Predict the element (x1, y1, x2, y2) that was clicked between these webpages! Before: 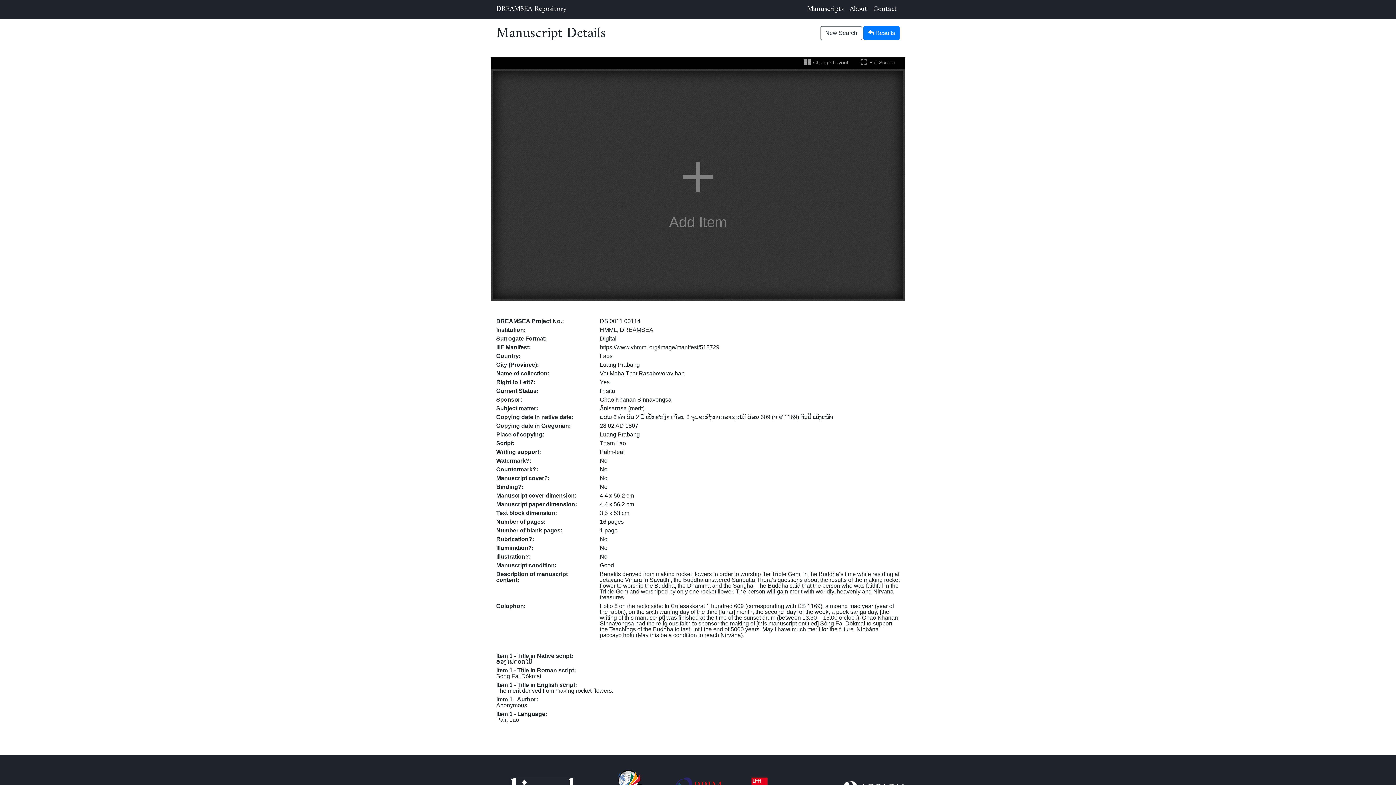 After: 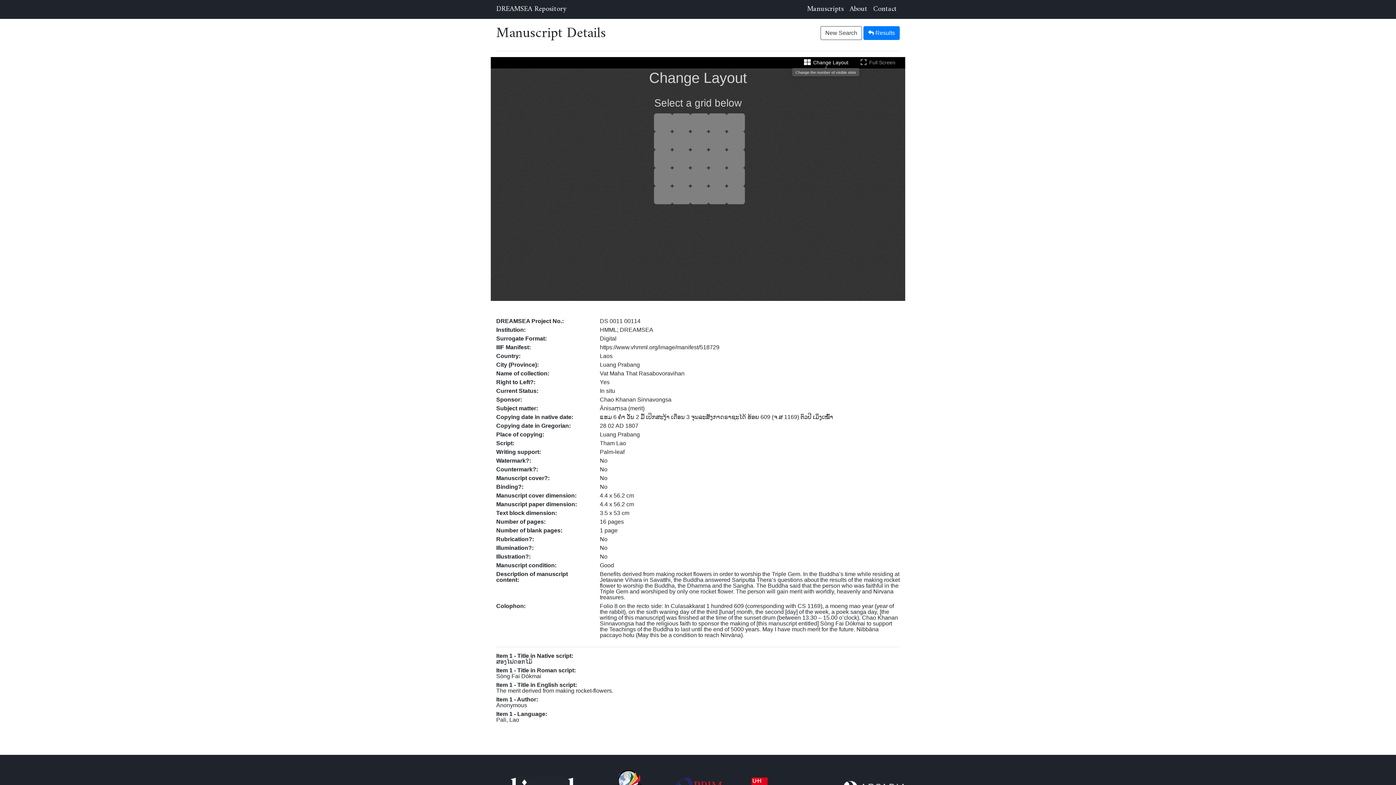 Action: label: Change the number of visible slots bbox: (803, 59, 848, 65)